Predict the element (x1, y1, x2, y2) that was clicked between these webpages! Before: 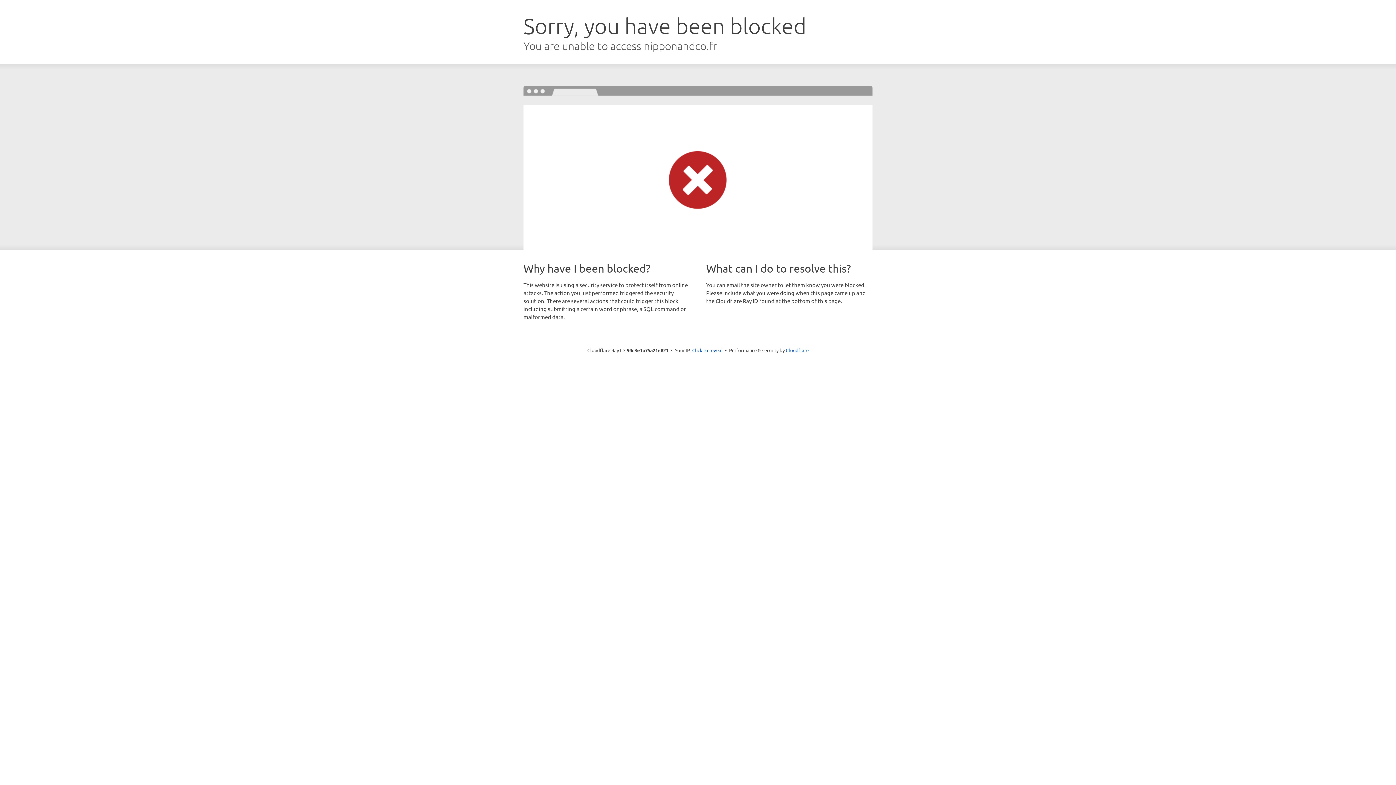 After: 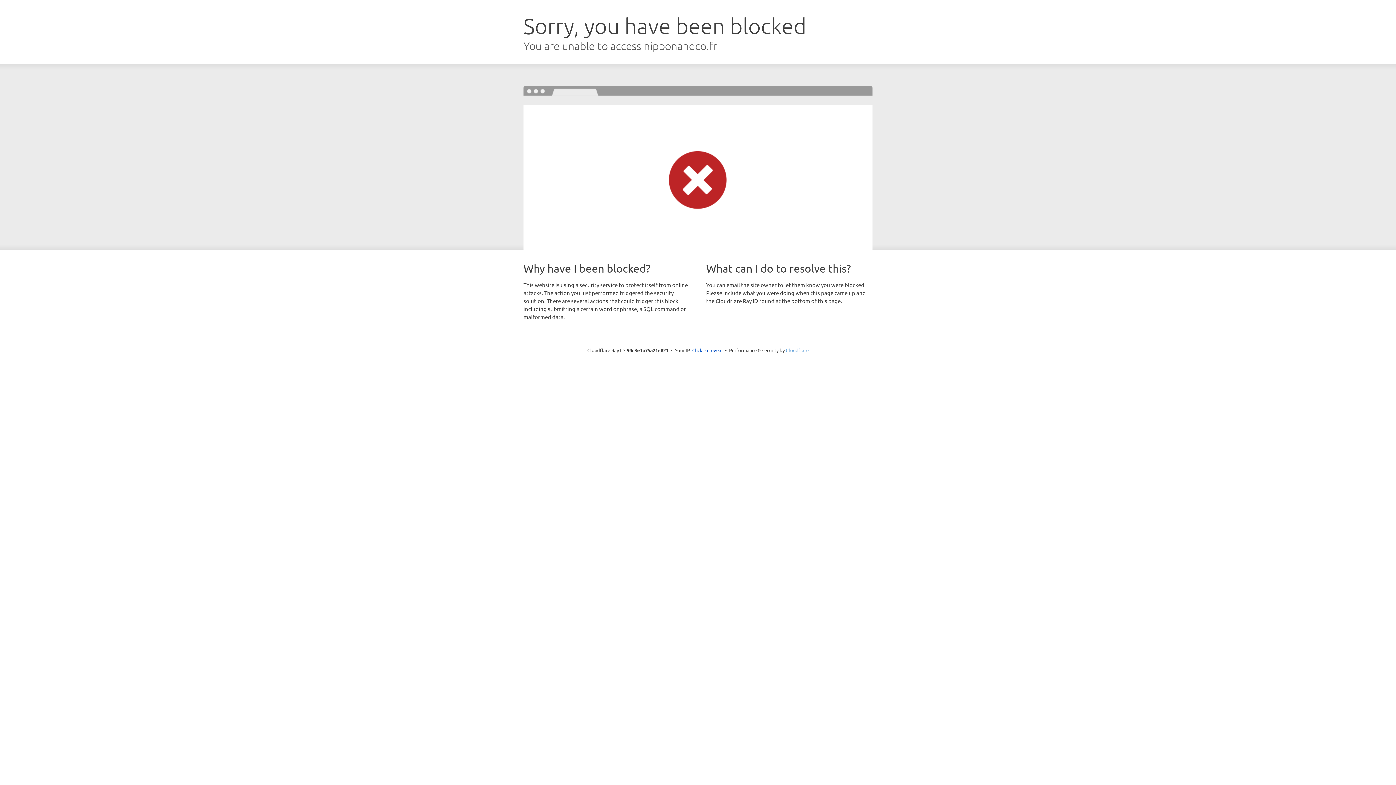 Action: label: Cloudflare bbox: (786, 347, 808, 353)